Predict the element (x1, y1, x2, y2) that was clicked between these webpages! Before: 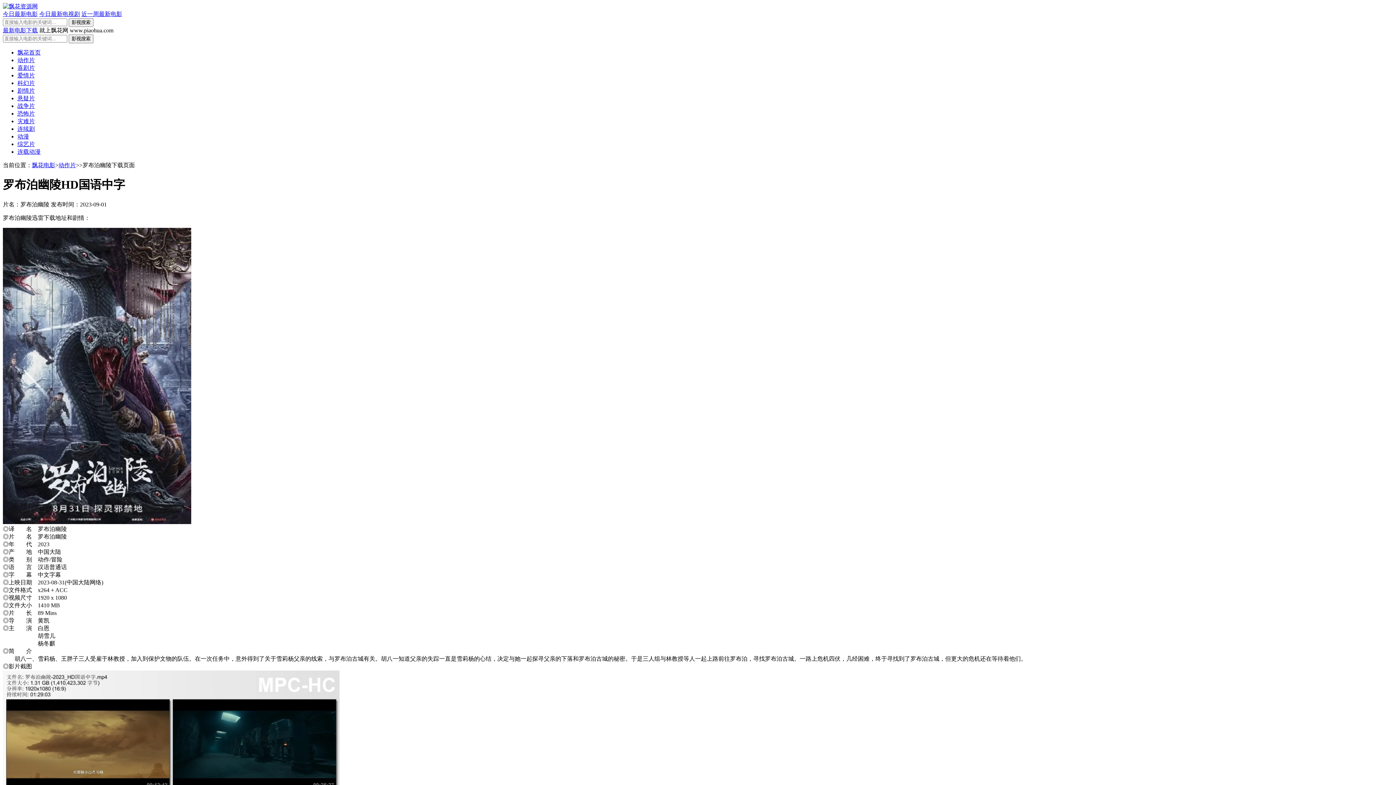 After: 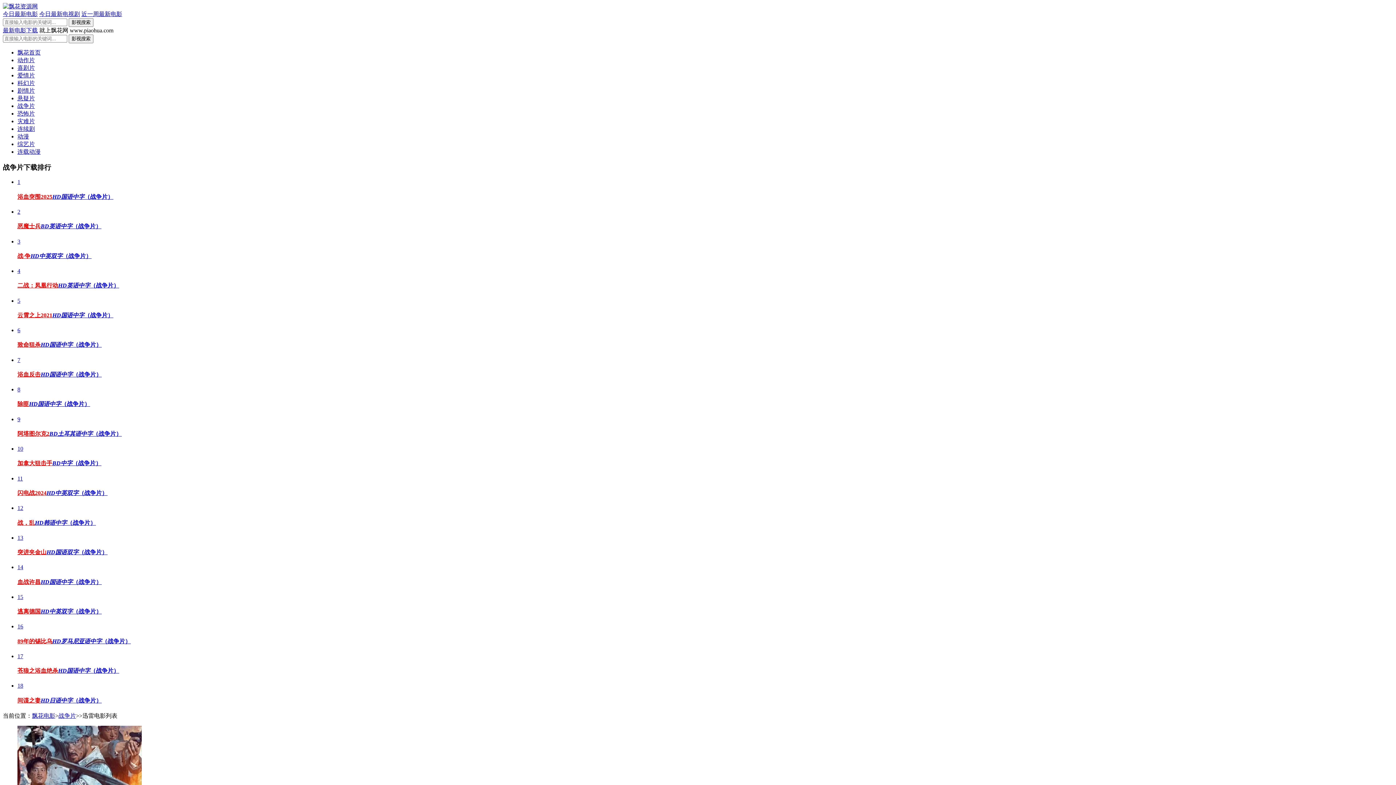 Action: label: 战争片 bbox: (17, 102, 34, 109)